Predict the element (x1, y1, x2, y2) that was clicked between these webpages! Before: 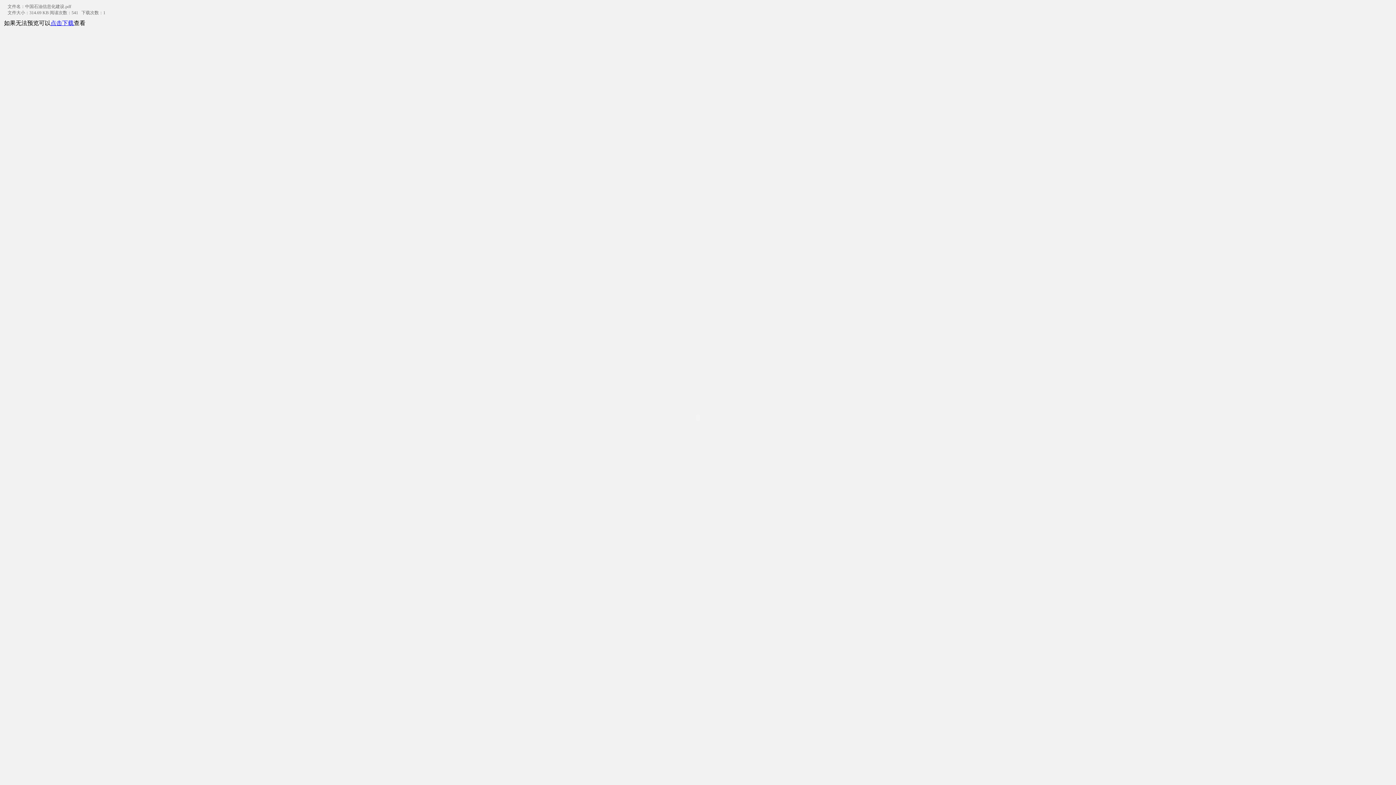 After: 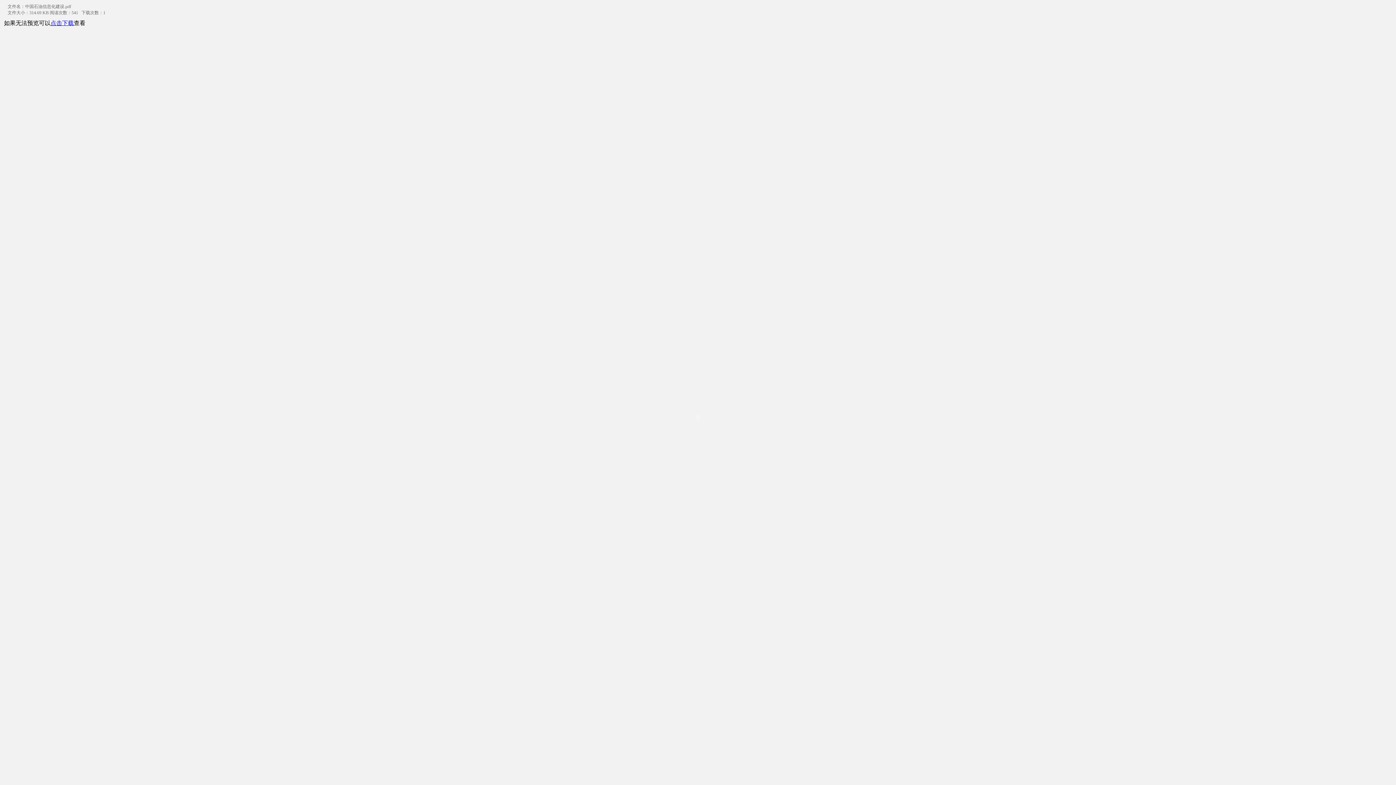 Action: bbox: (50, 20, 73, 26) label: 点击下载